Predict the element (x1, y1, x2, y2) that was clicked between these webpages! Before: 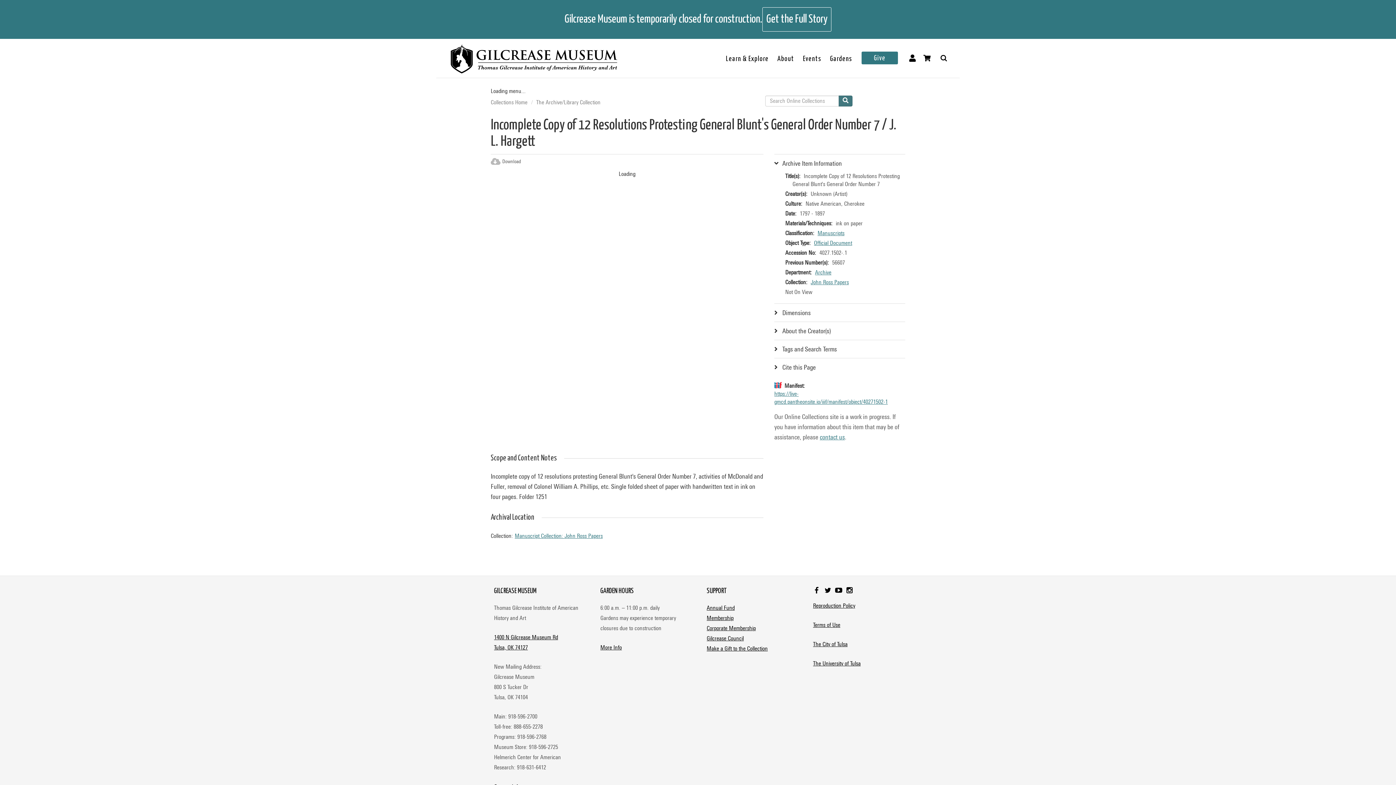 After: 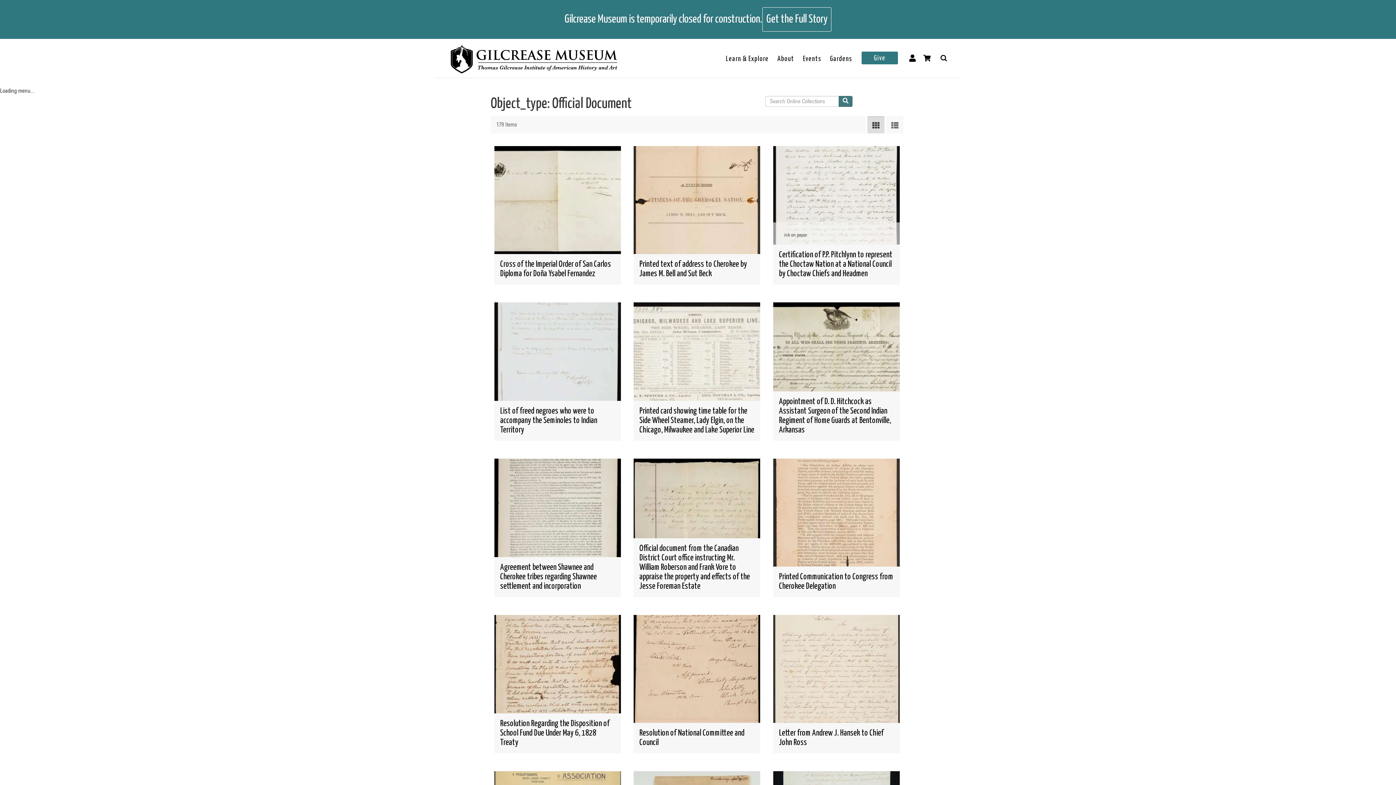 Action: label: Official Document bbox: (814, 239, 852, 246)